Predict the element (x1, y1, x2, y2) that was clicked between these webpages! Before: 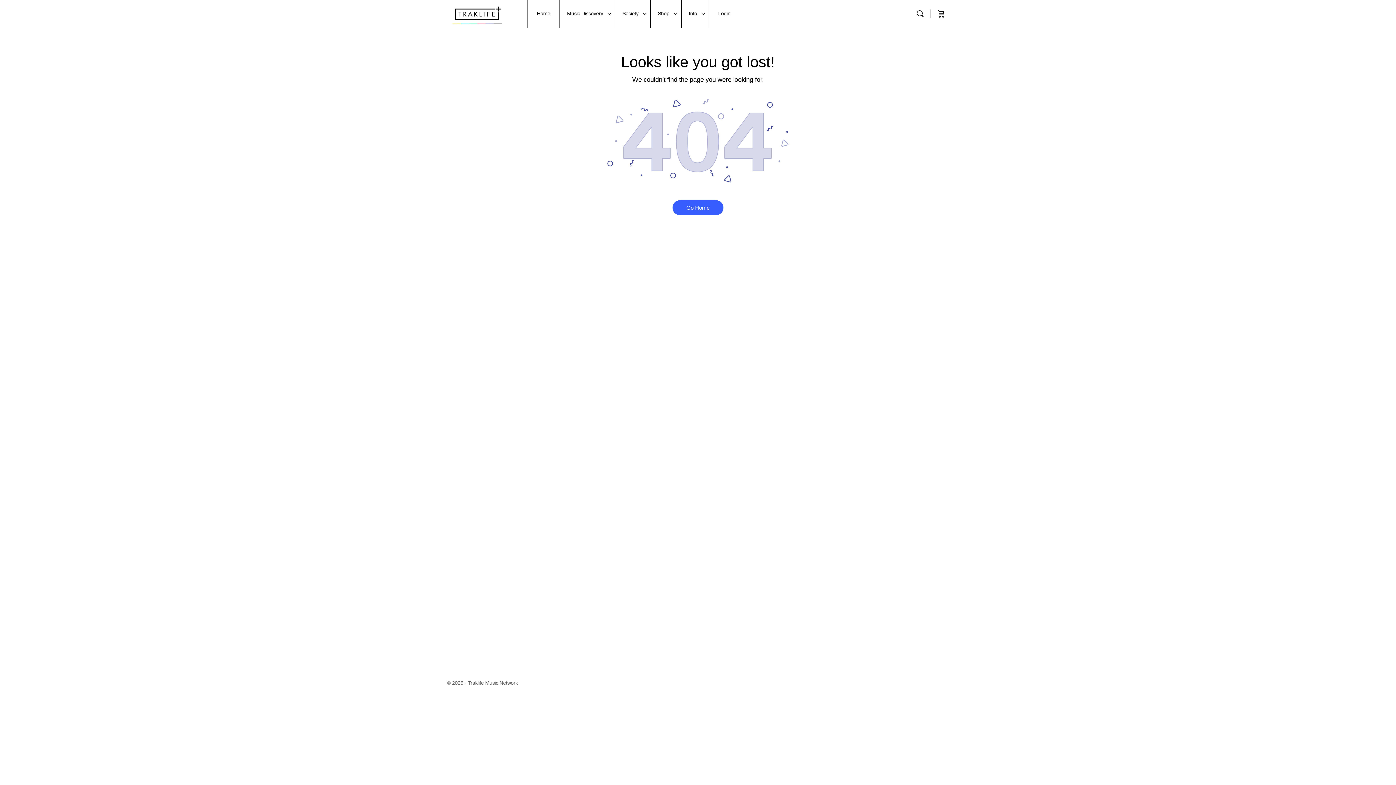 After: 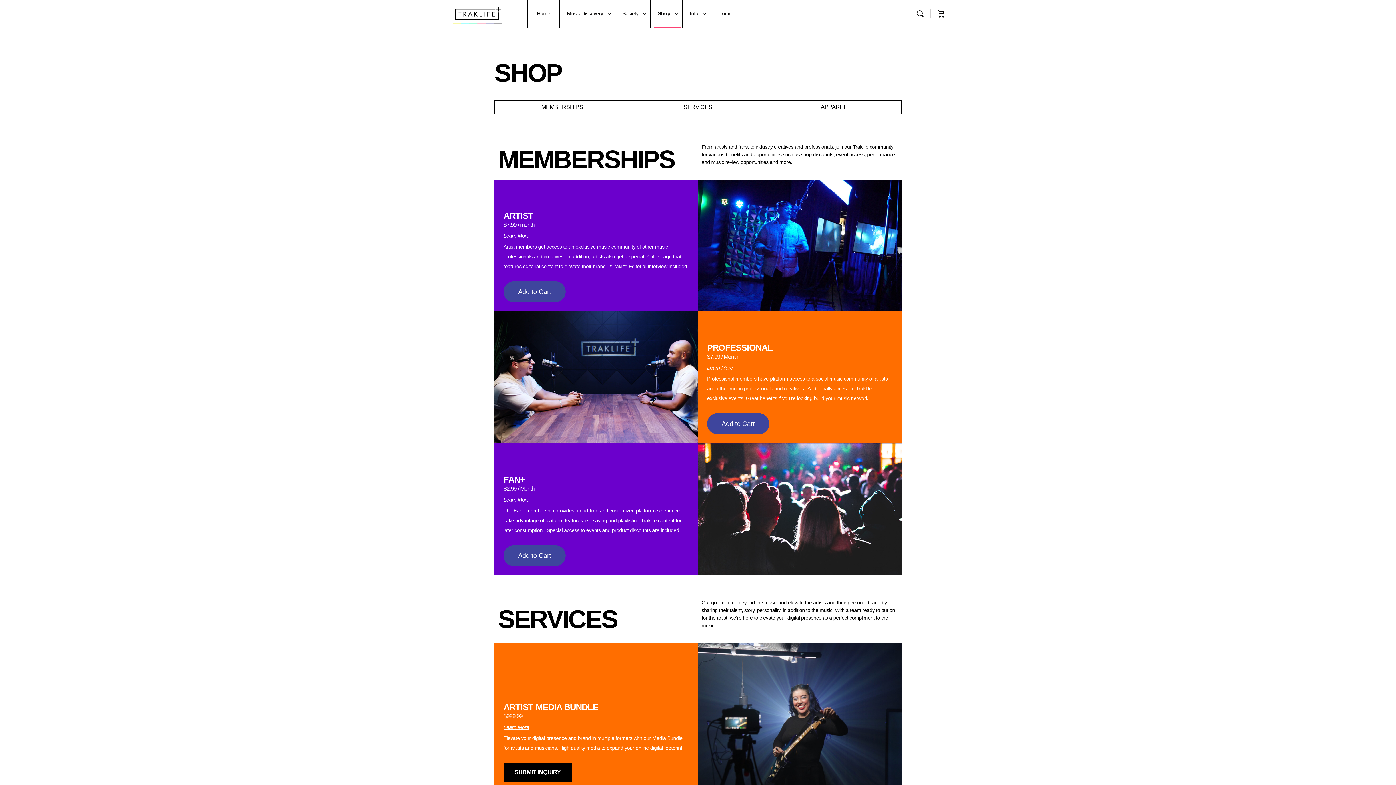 Action: label: Shop bbox: (654, 0, 679, 27)